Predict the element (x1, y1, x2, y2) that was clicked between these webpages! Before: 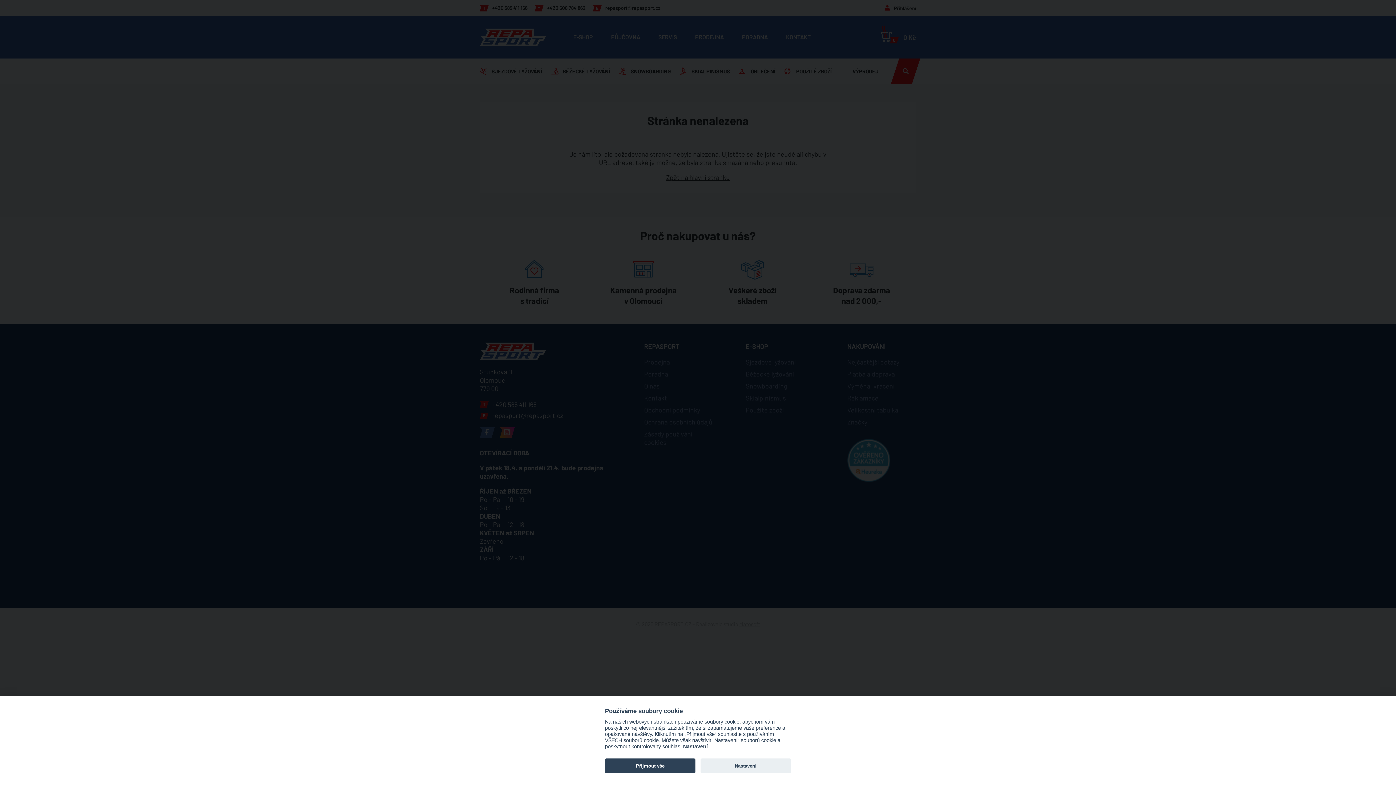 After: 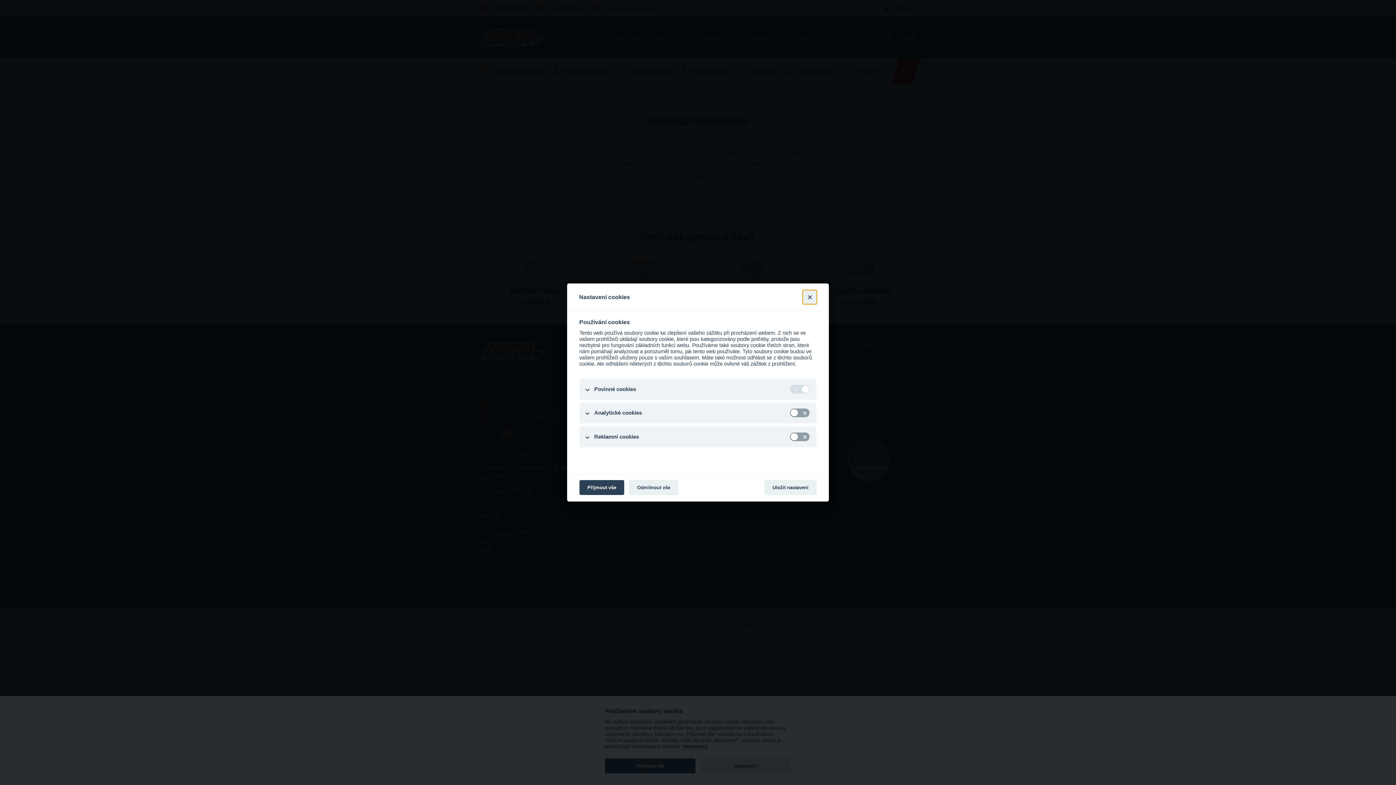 Action: bbox: (700, 758, 791, 773) label: Nastavení